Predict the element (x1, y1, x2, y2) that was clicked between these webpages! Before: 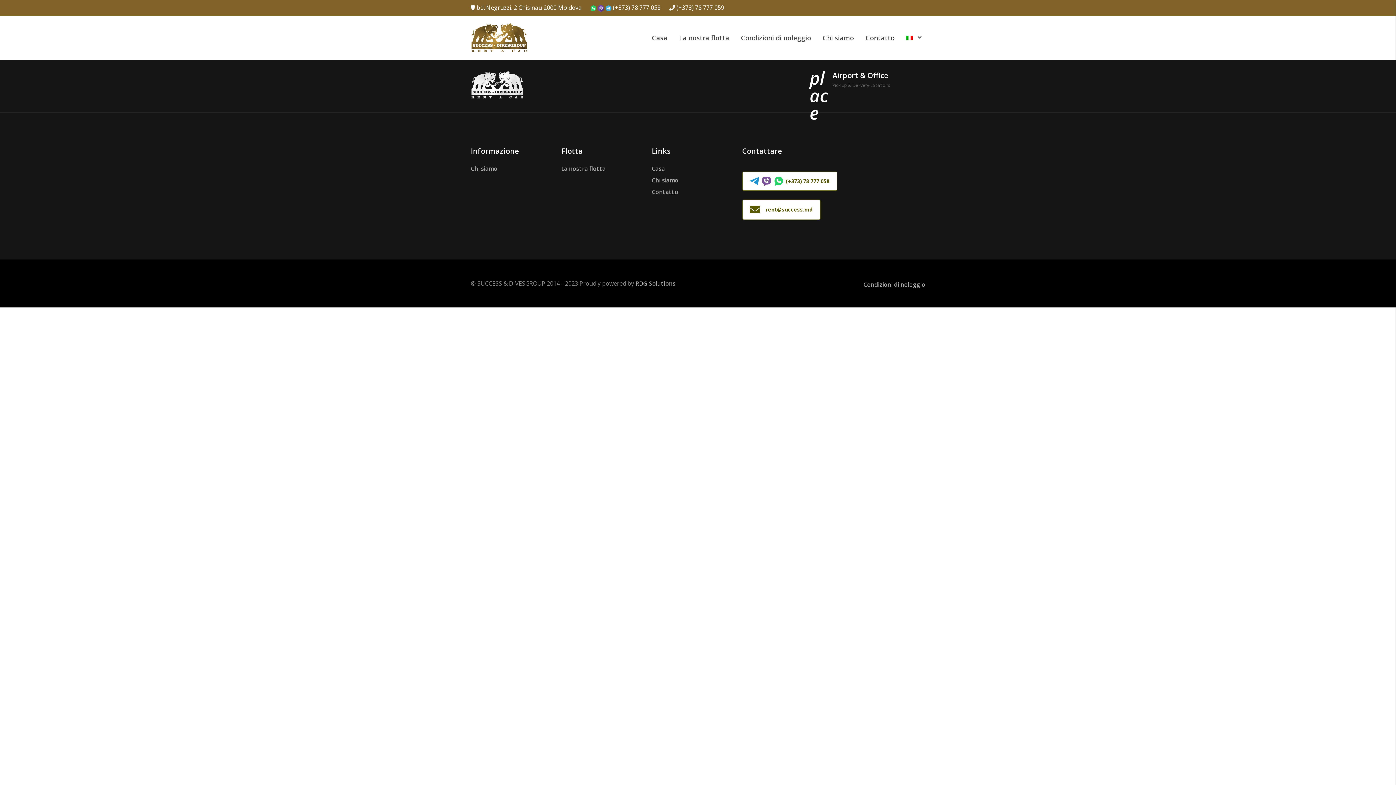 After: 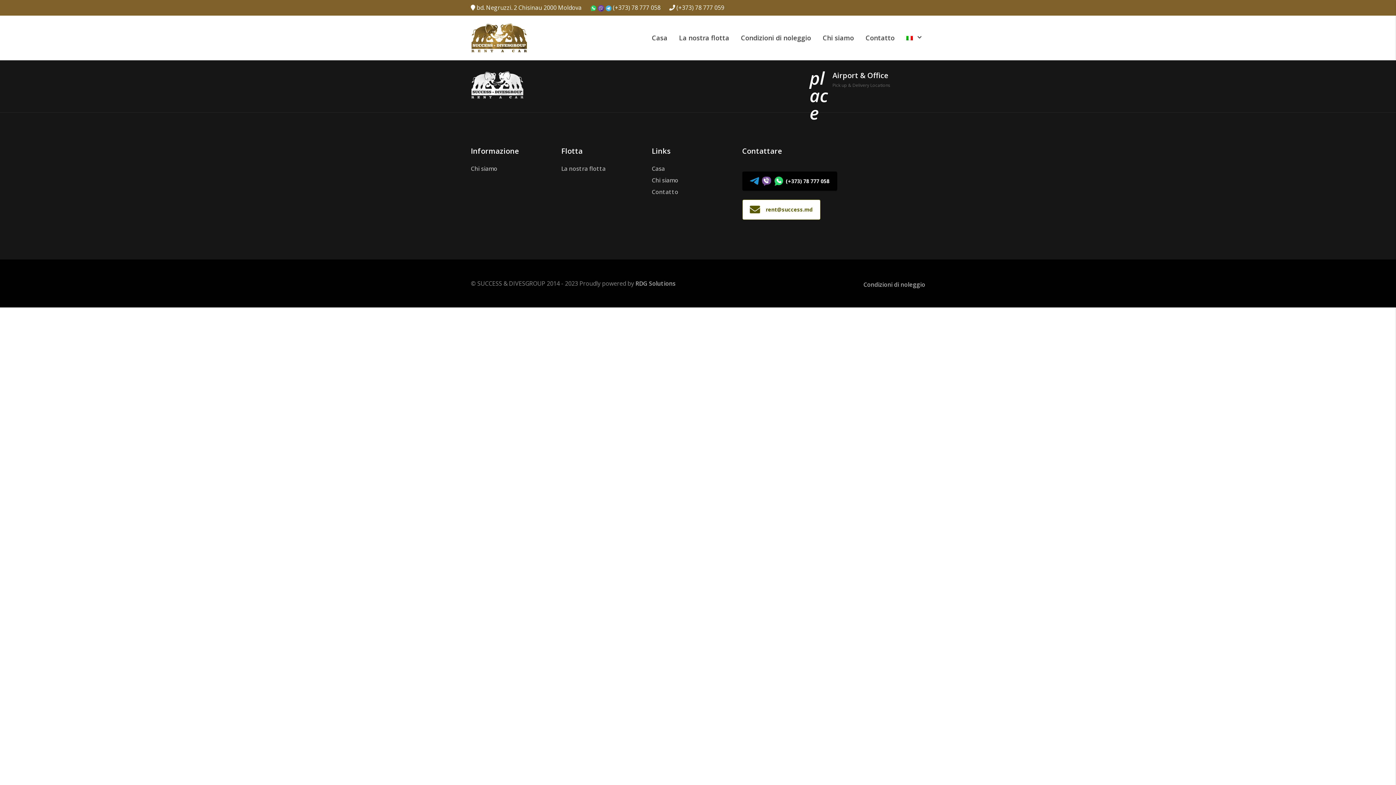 Action: label: (+373) 78 777 058 bbox: (742, 171, 837, 191)